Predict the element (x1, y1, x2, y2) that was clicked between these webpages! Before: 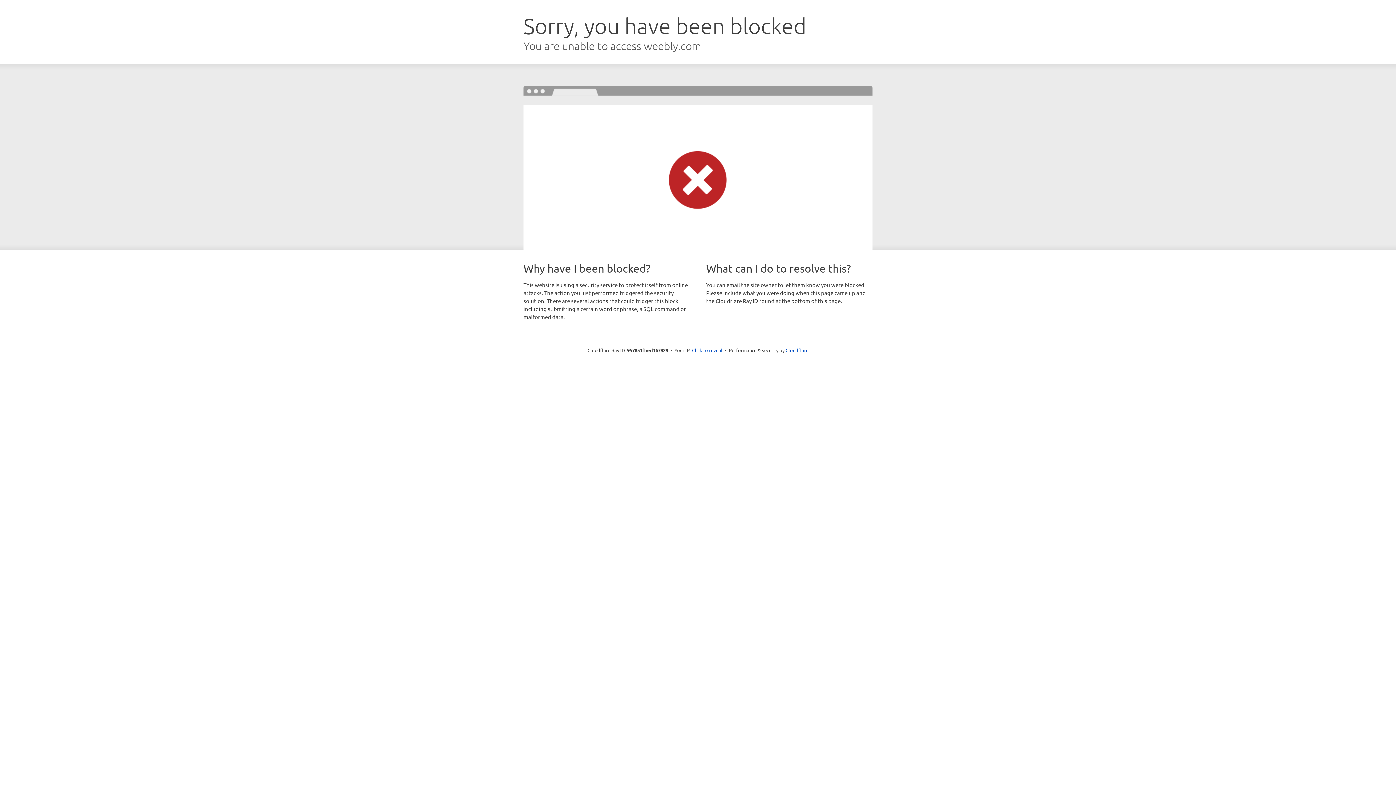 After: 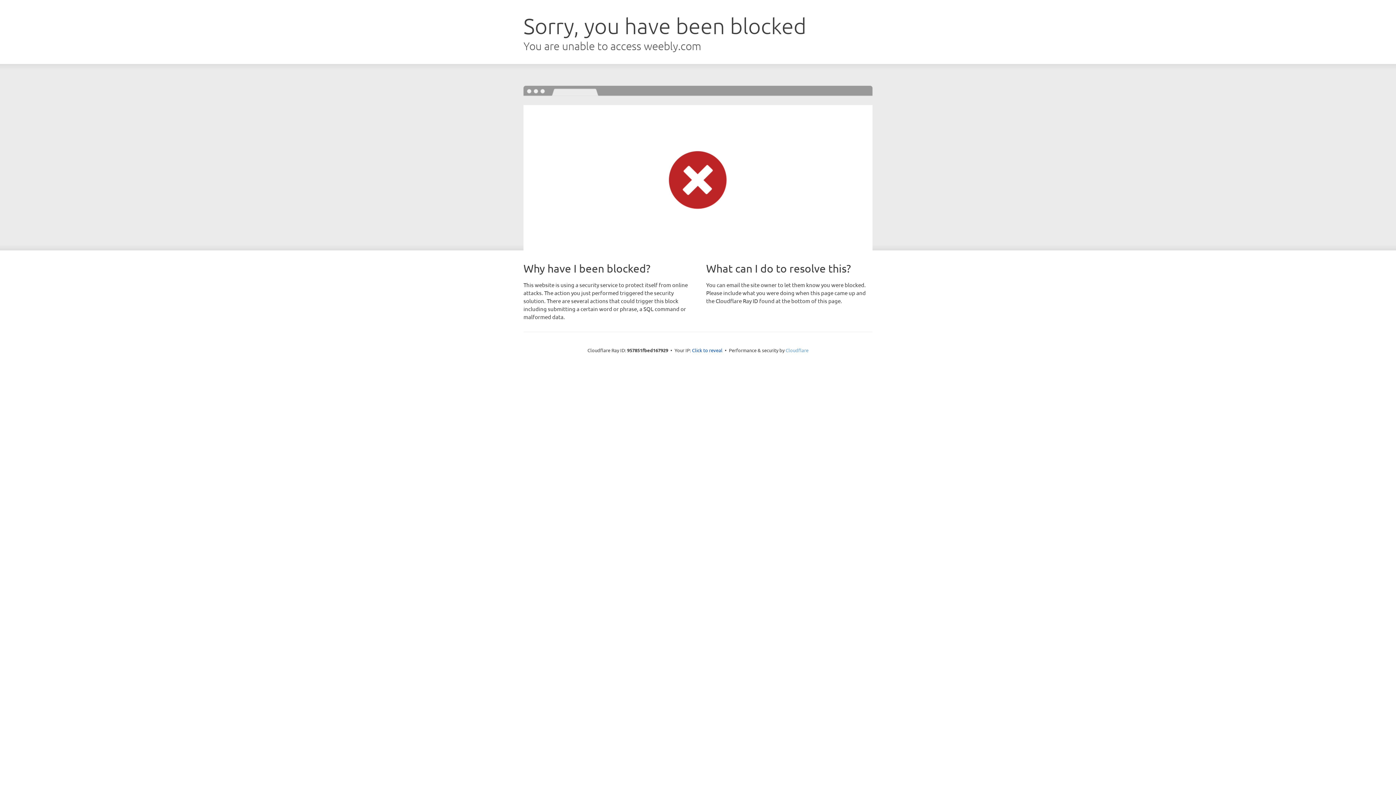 Action: bbox: (785, 347, 808, 353) label: Cloudflare